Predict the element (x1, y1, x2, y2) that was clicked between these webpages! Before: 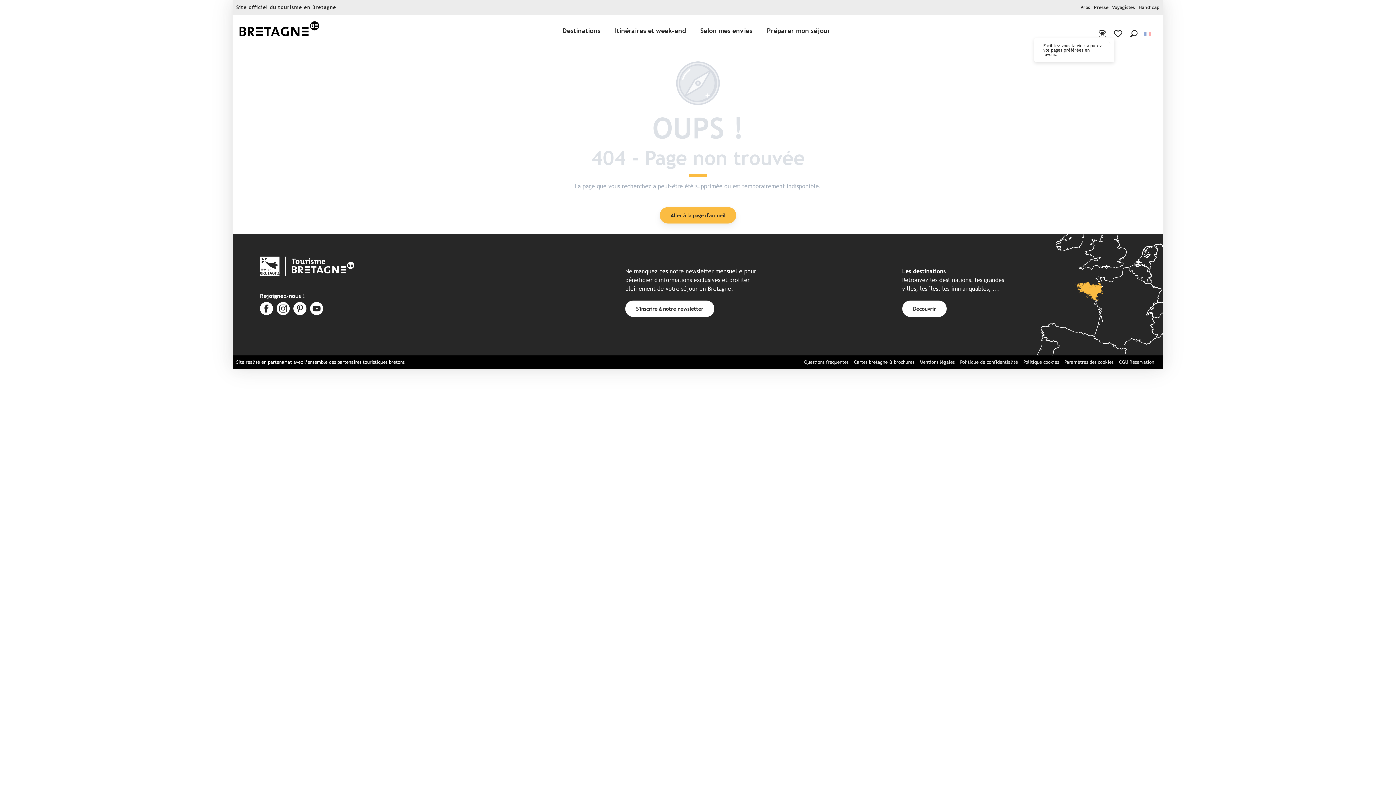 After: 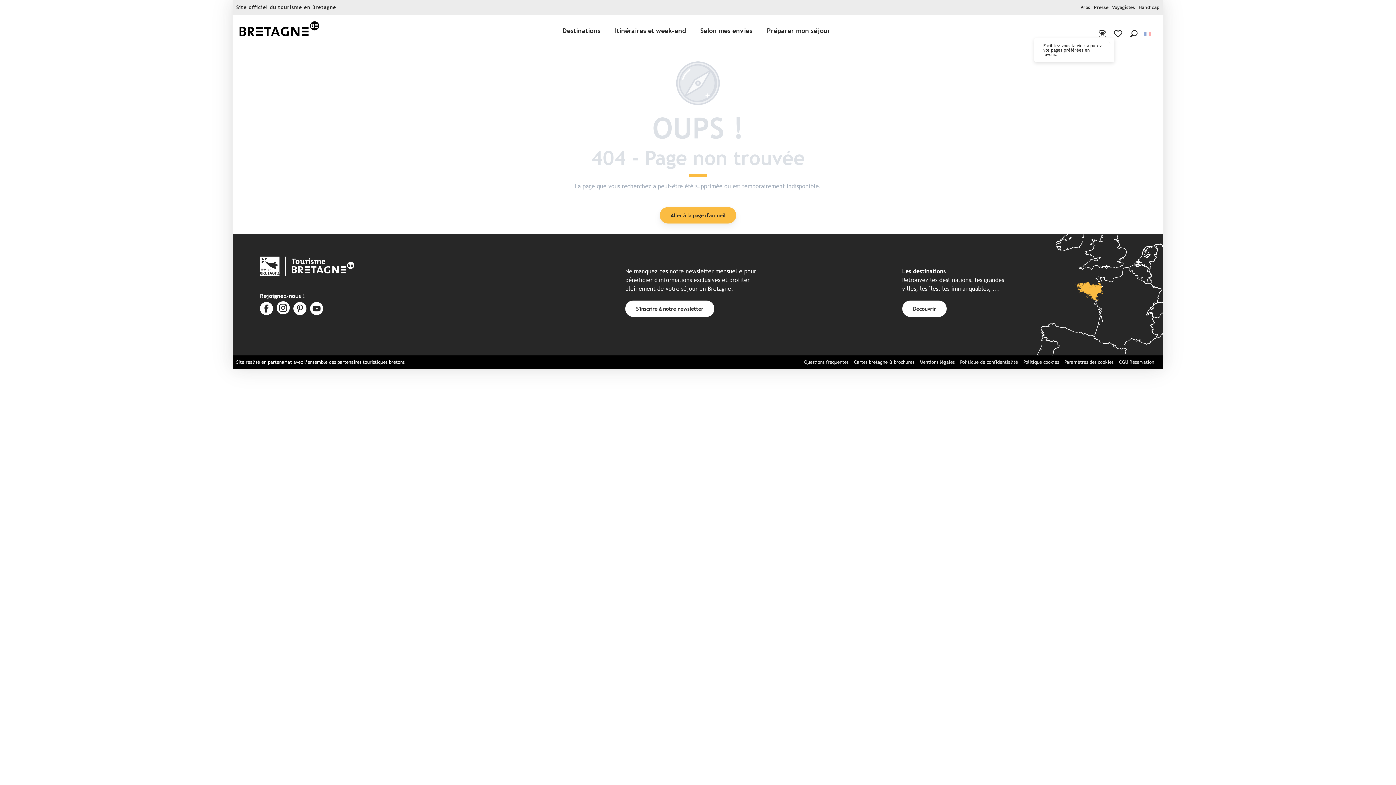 Action: bbox: (276, 302, 289, 316)